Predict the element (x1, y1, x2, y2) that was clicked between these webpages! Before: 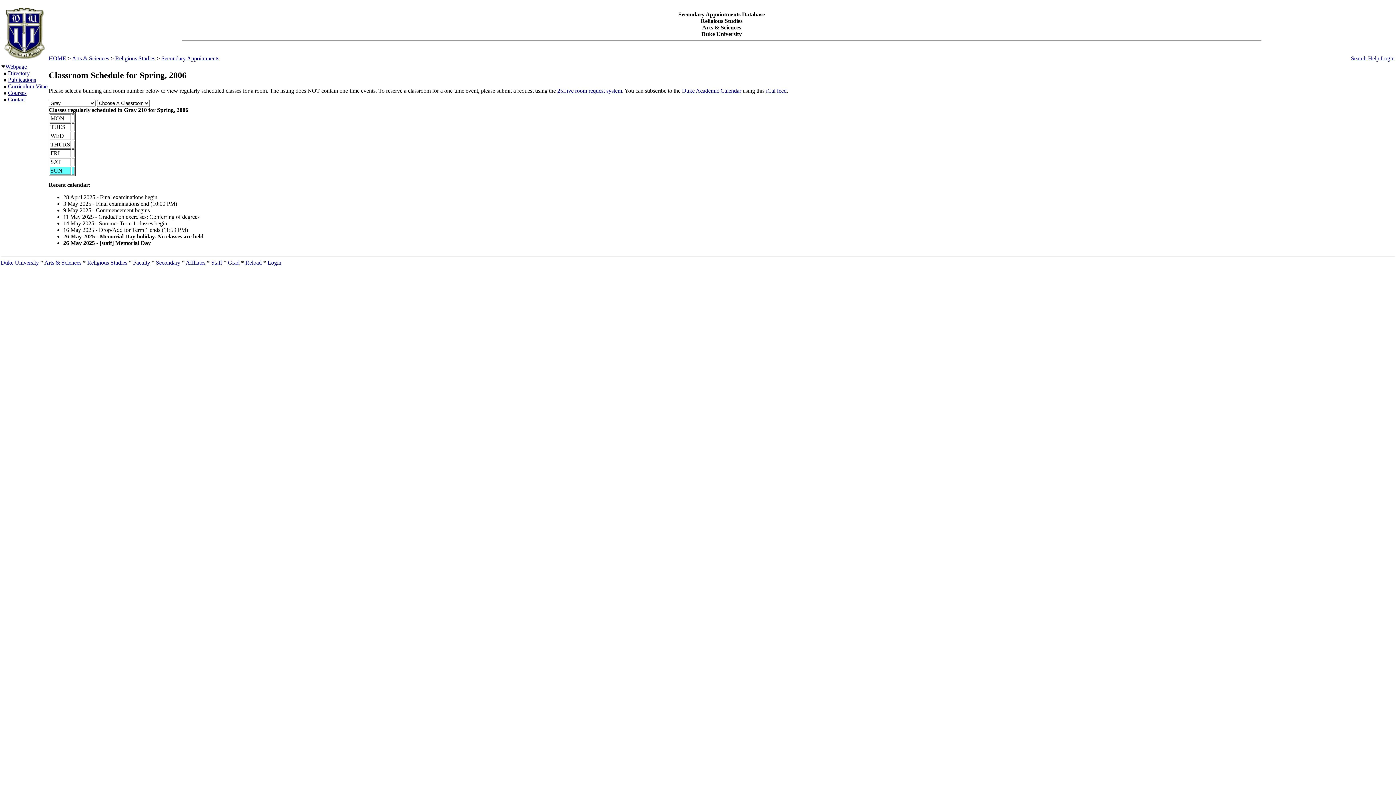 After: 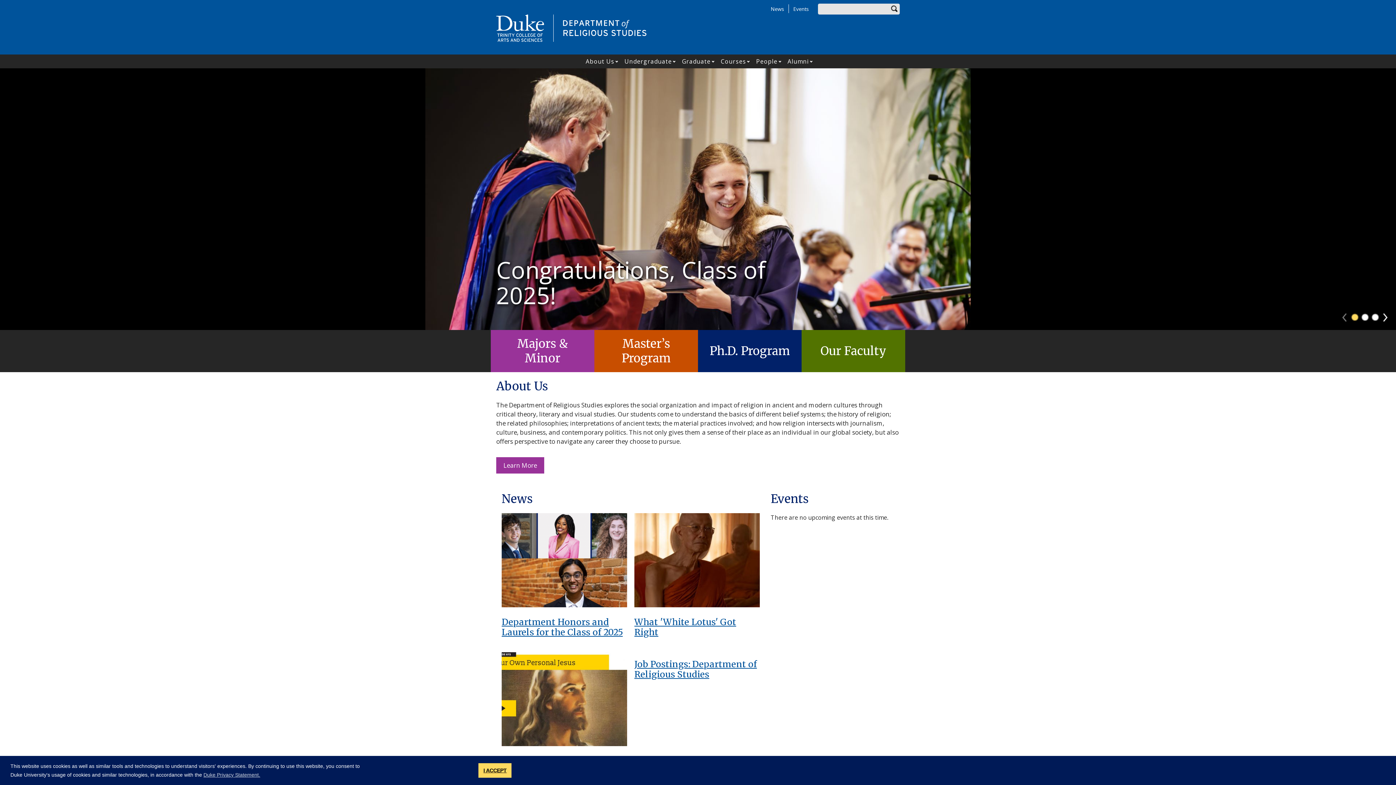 Action: label: Religious Studies bbox: (87, 259, 127, 265)